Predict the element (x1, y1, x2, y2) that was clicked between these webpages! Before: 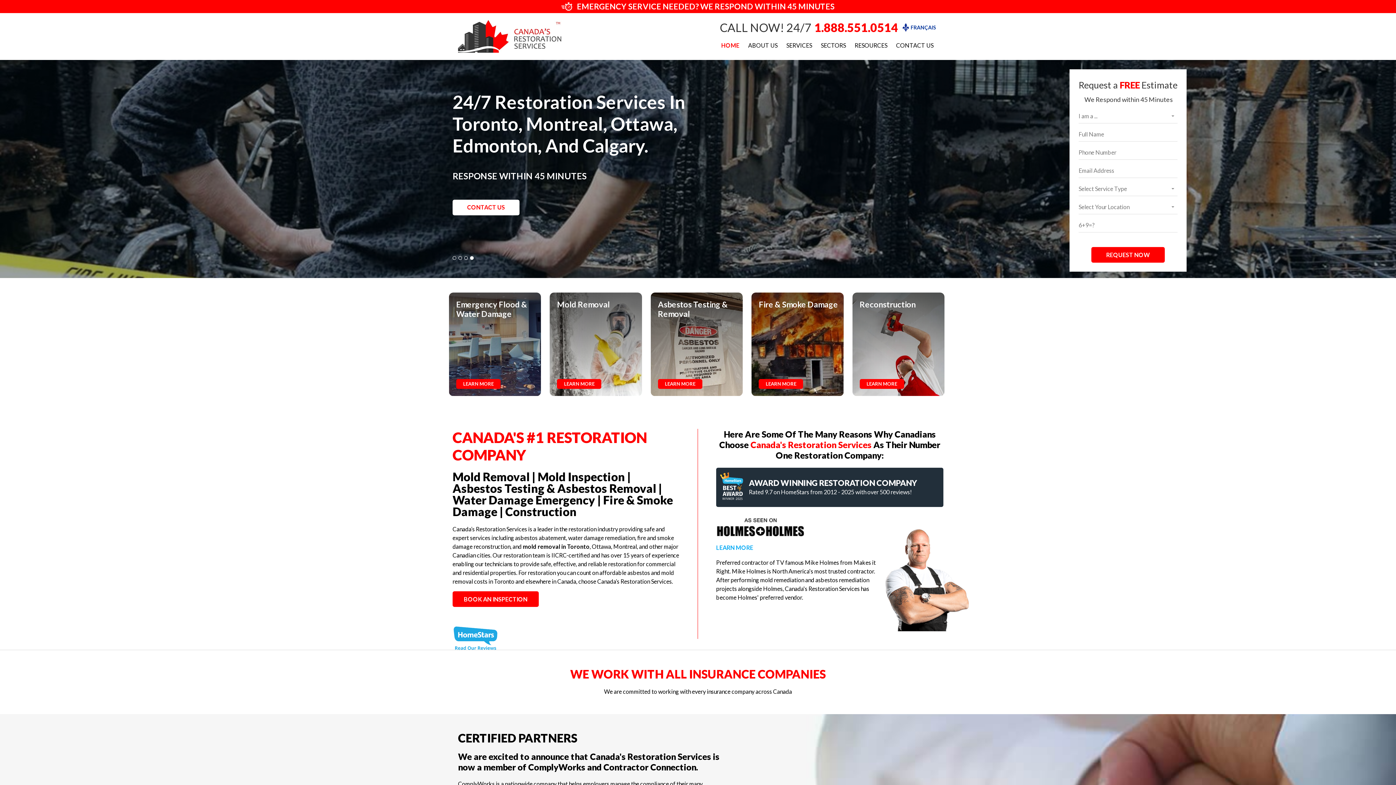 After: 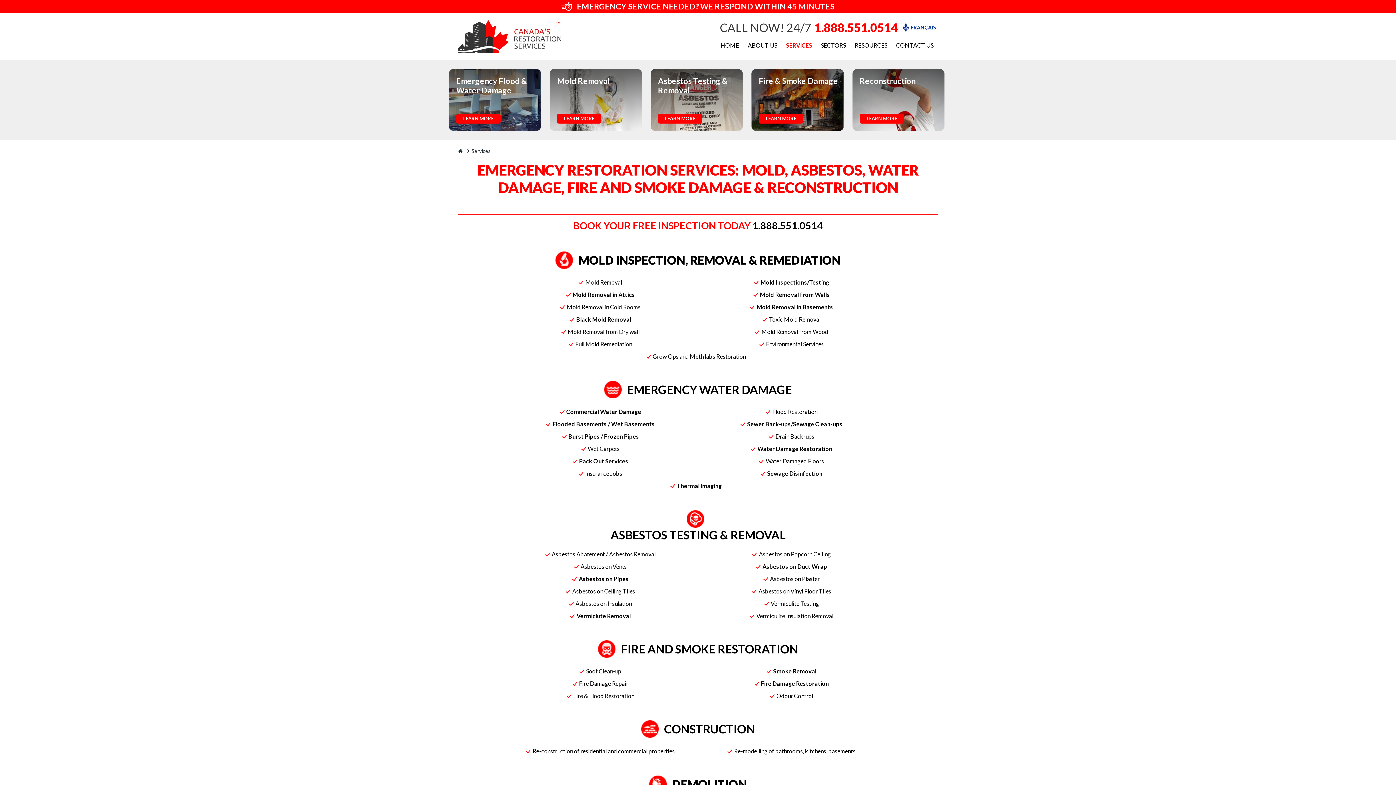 Action: bbox: (782, 38, 816, 52) label: SERVICES